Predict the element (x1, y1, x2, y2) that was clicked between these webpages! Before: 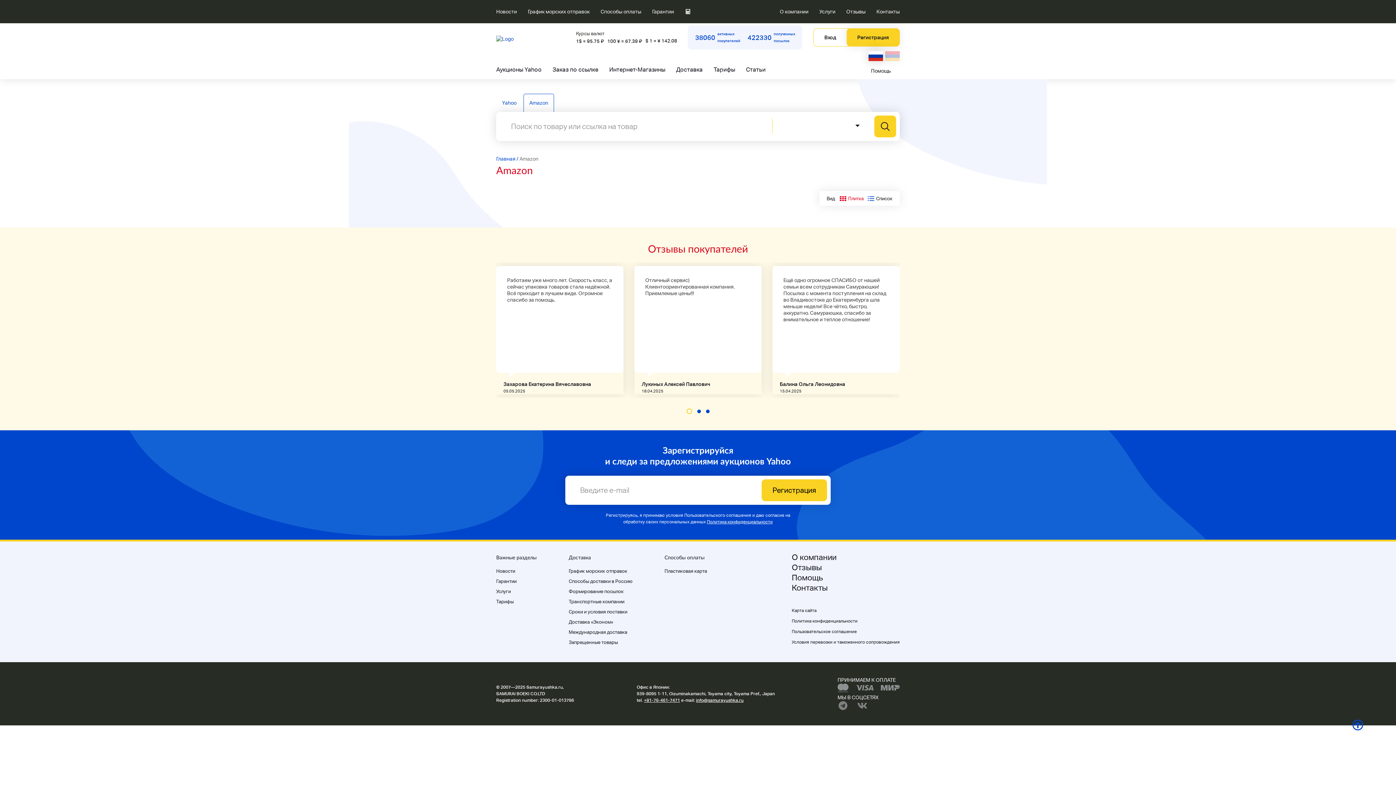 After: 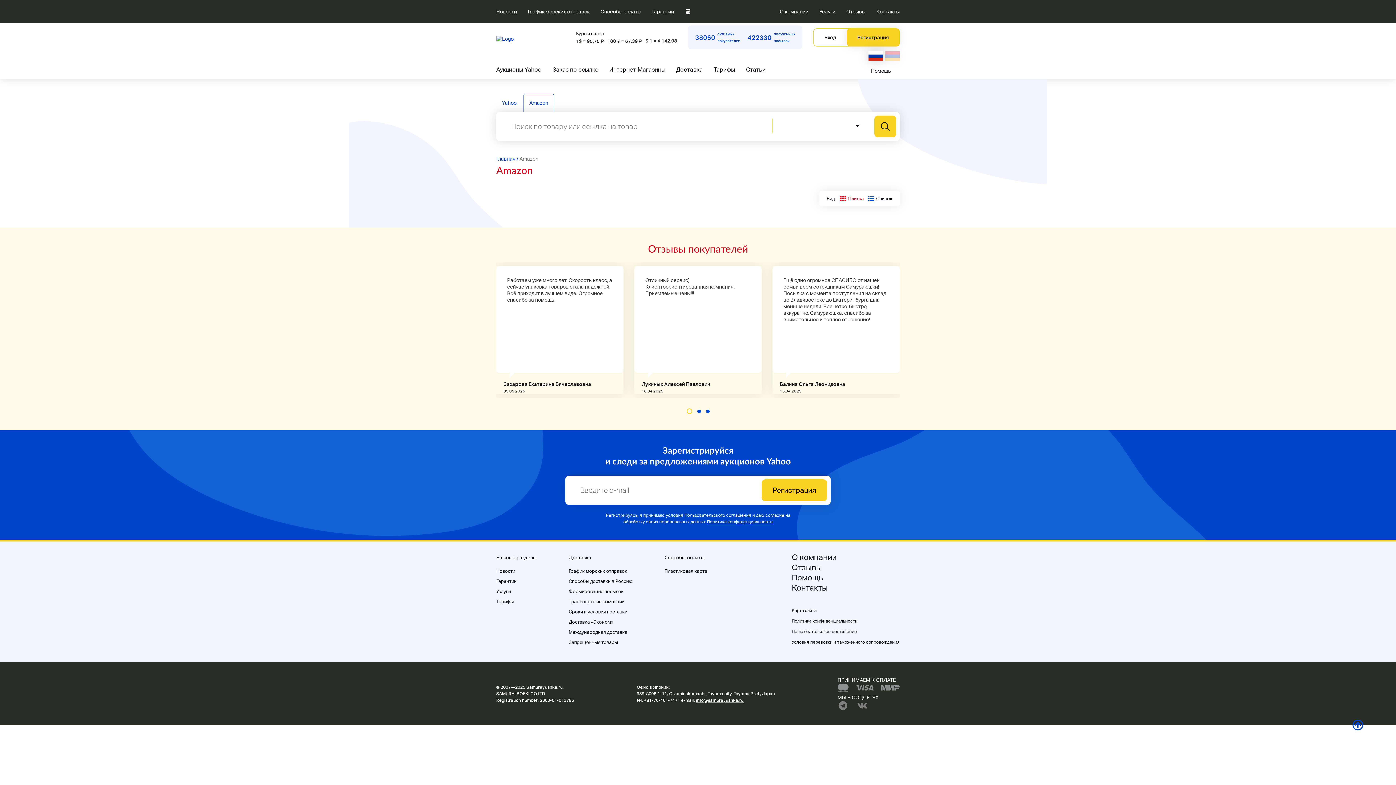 Action: bbox: (644, 698, 680, 703) label: +81-76-461-7471